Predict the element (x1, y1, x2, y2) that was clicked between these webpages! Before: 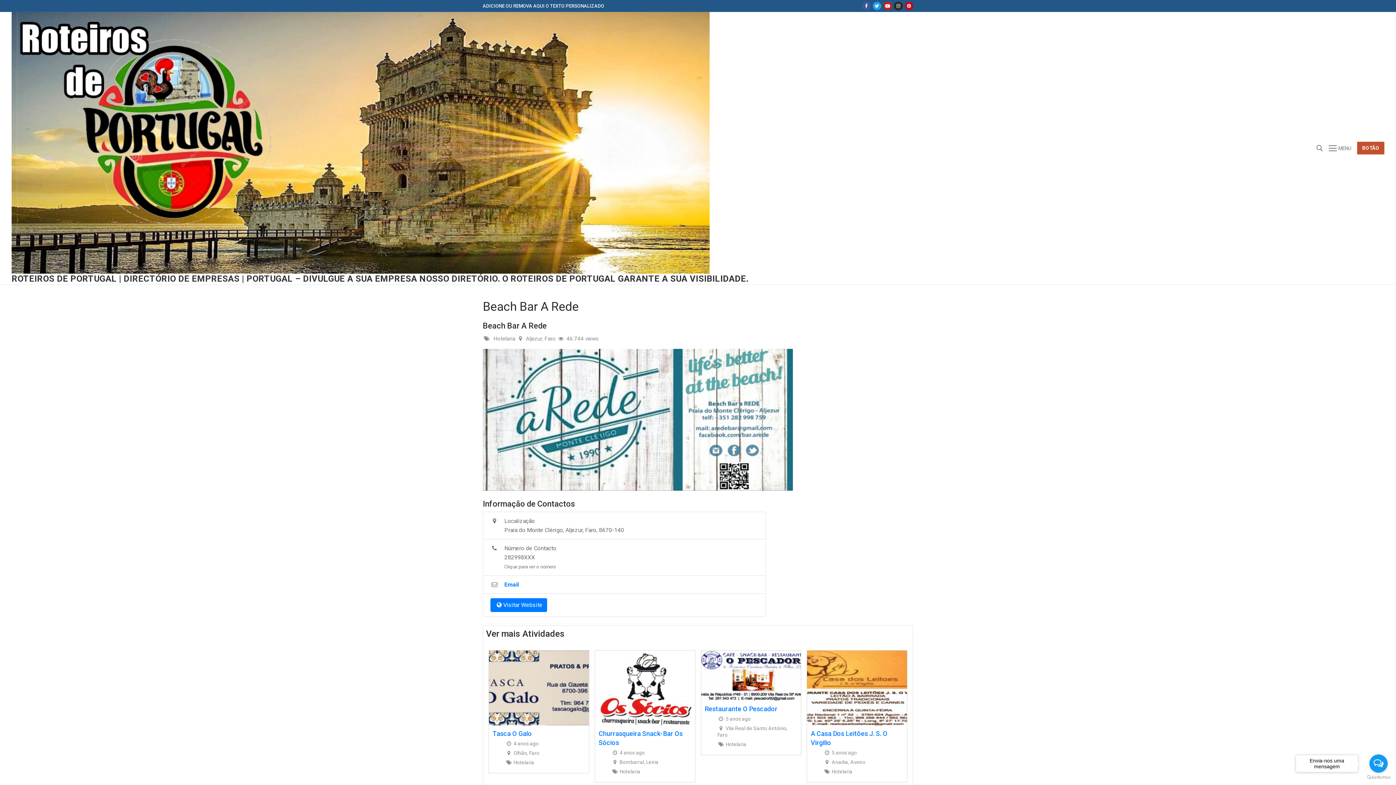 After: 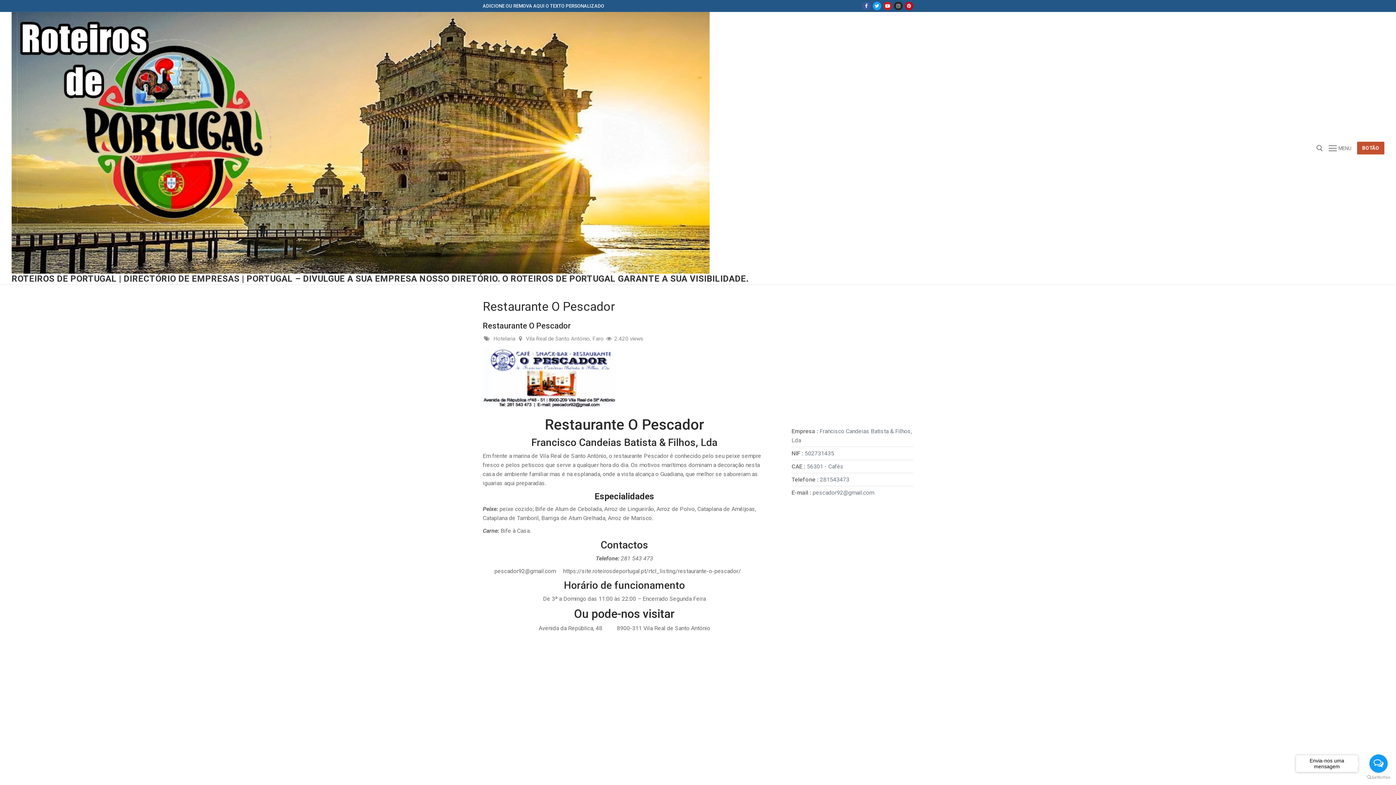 Action: bbox: (701, 650, 801, 701)